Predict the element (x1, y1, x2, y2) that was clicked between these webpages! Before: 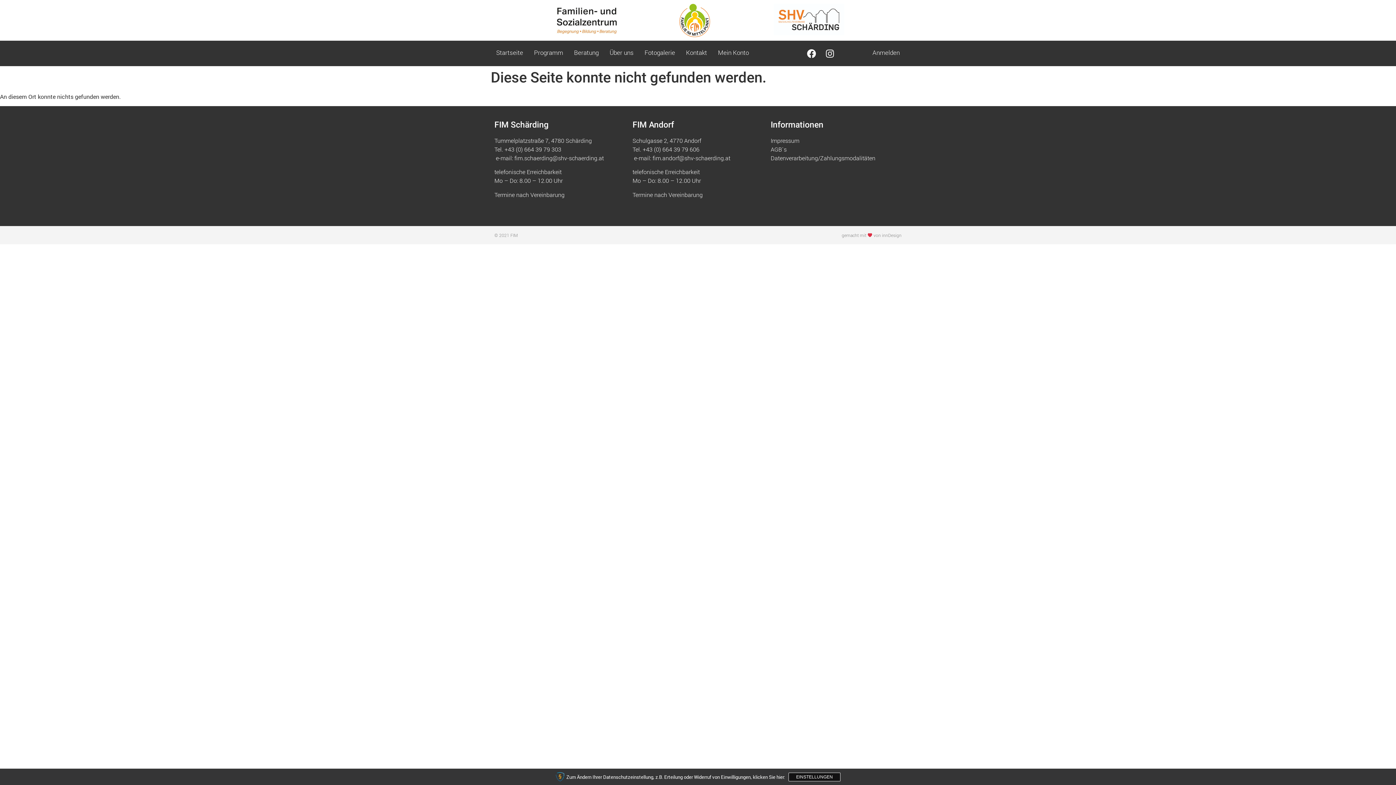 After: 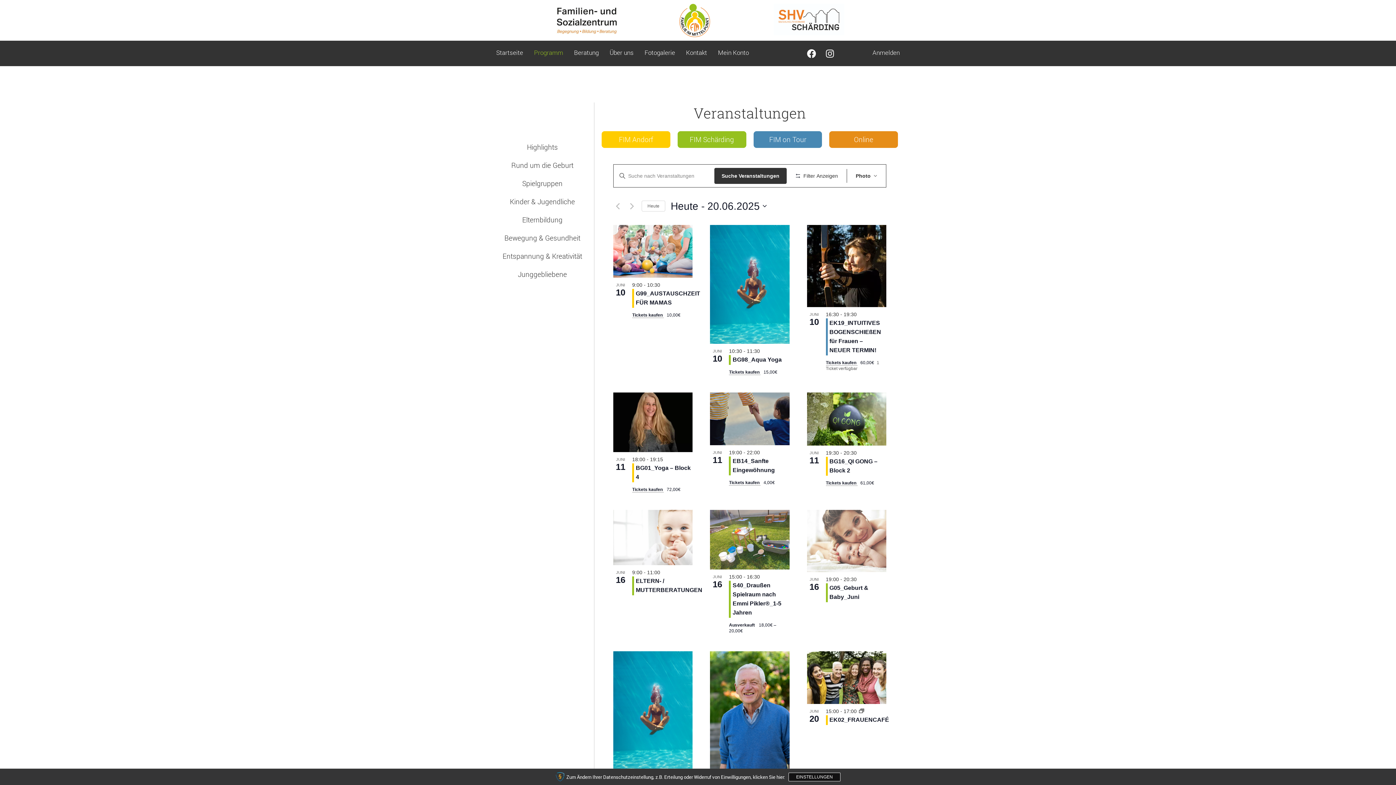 Action: label: Programm bbox: (528, 44, 568, 61)